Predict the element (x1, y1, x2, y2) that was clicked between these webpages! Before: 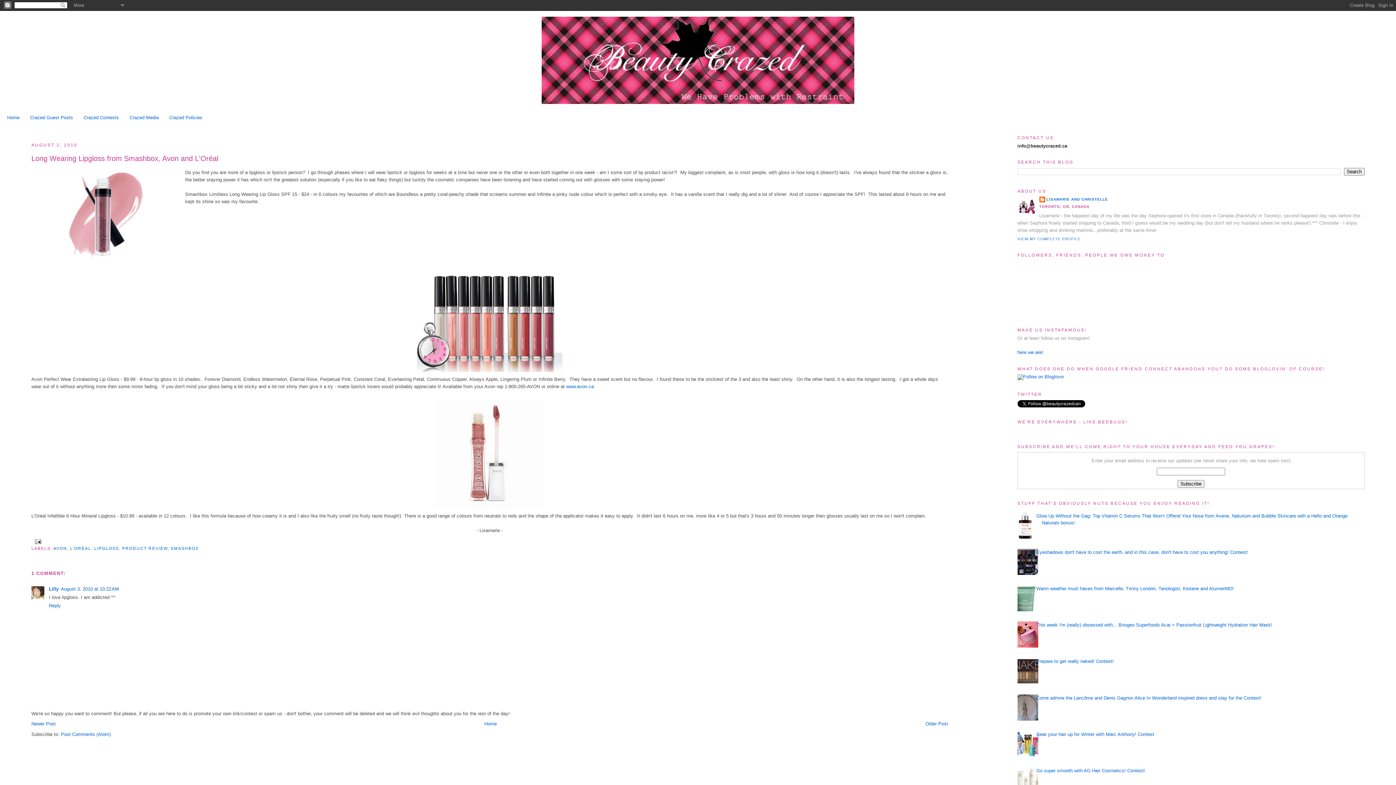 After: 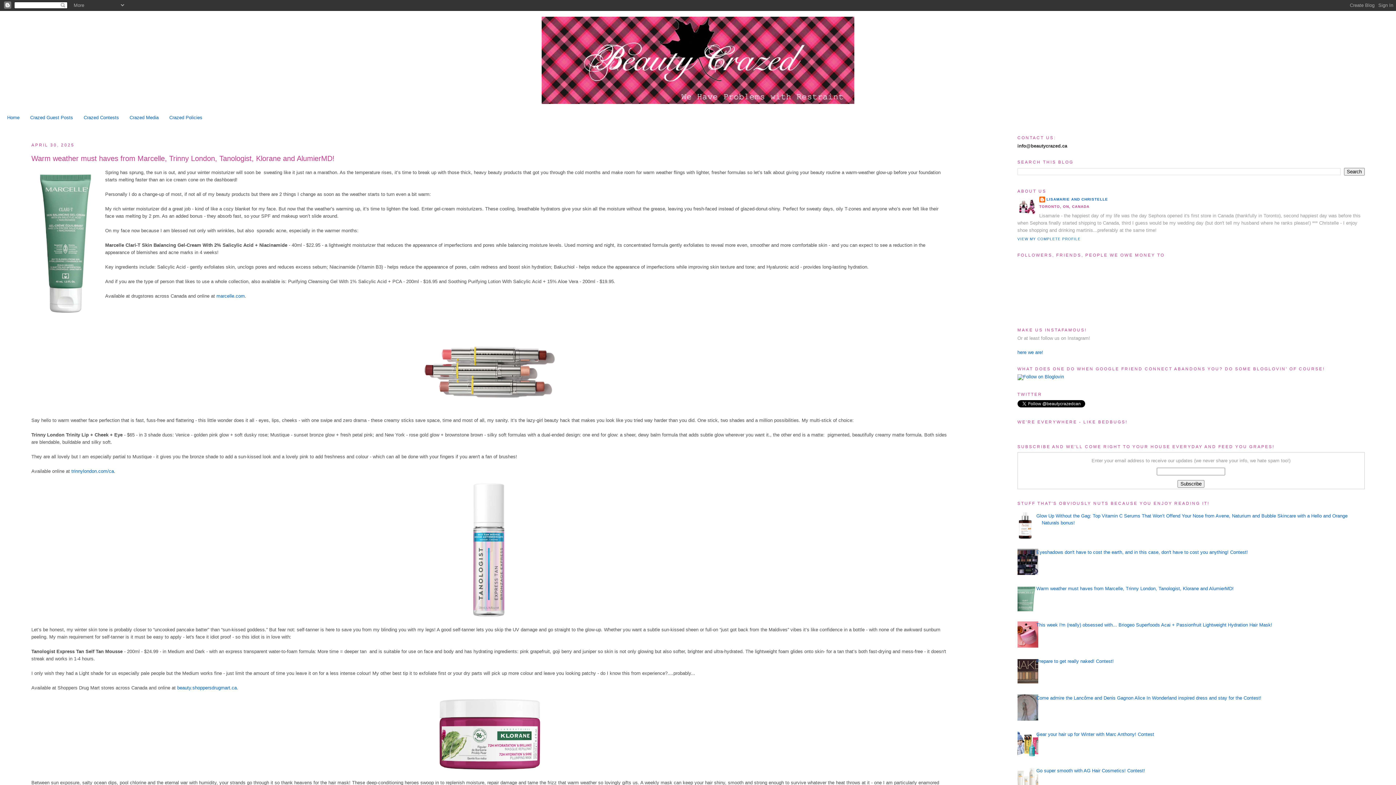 Action: label: Warm weather must haves from Marcelle, Trinny London, Tanologist, Klorane and AlumierMD! bbox: (1036, 586, 1234, 591)